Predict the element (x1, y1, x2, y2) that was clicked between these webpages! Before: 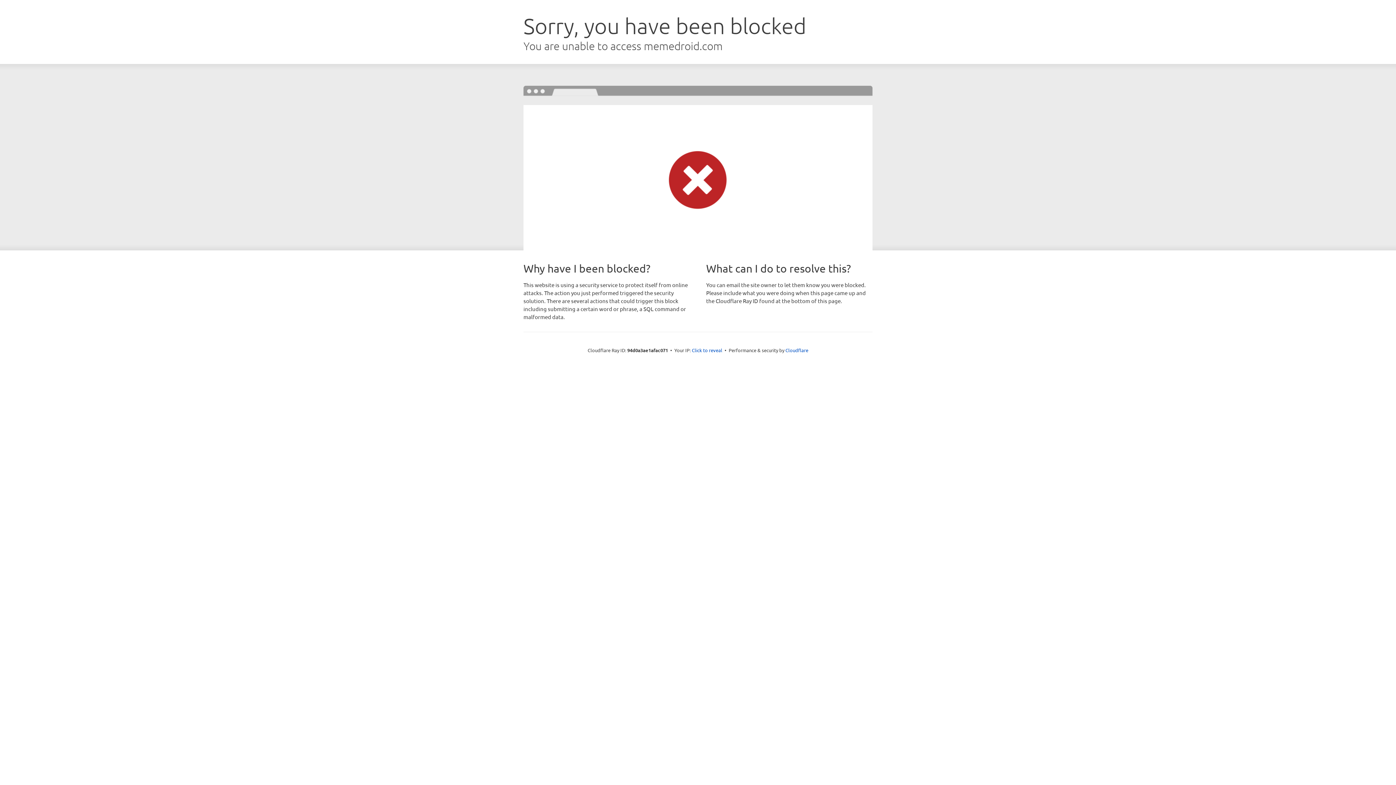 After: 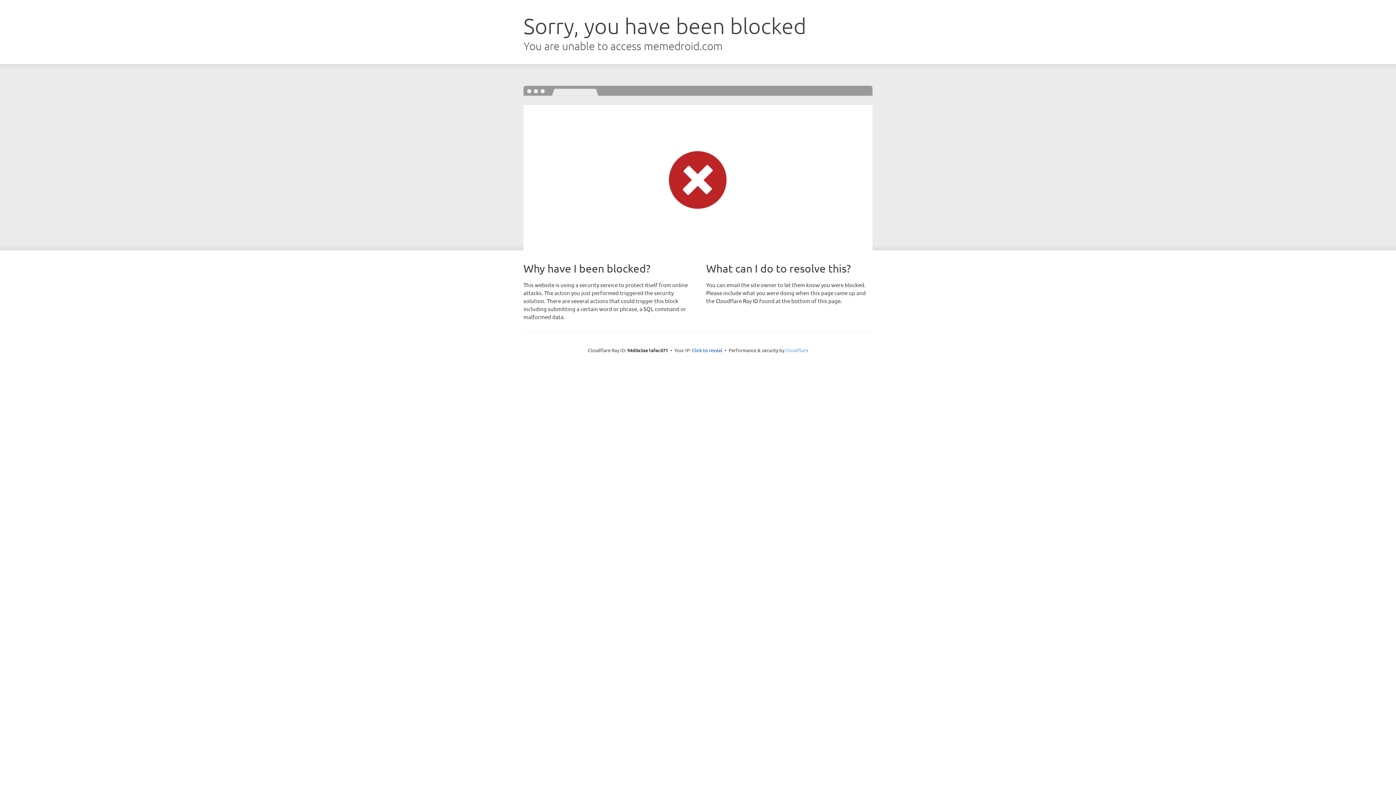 Action: bbox: (785, 347, 808, 353) label: Cloudflare